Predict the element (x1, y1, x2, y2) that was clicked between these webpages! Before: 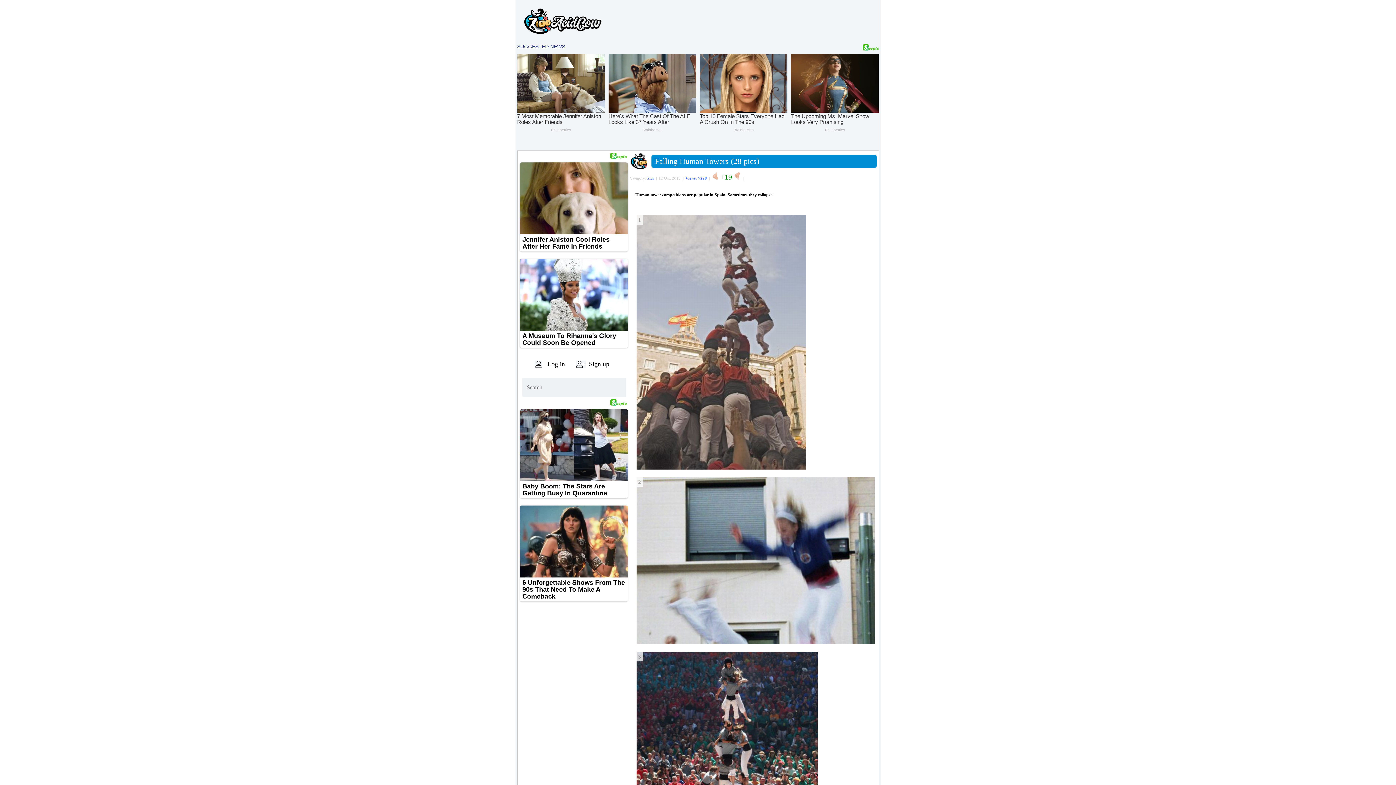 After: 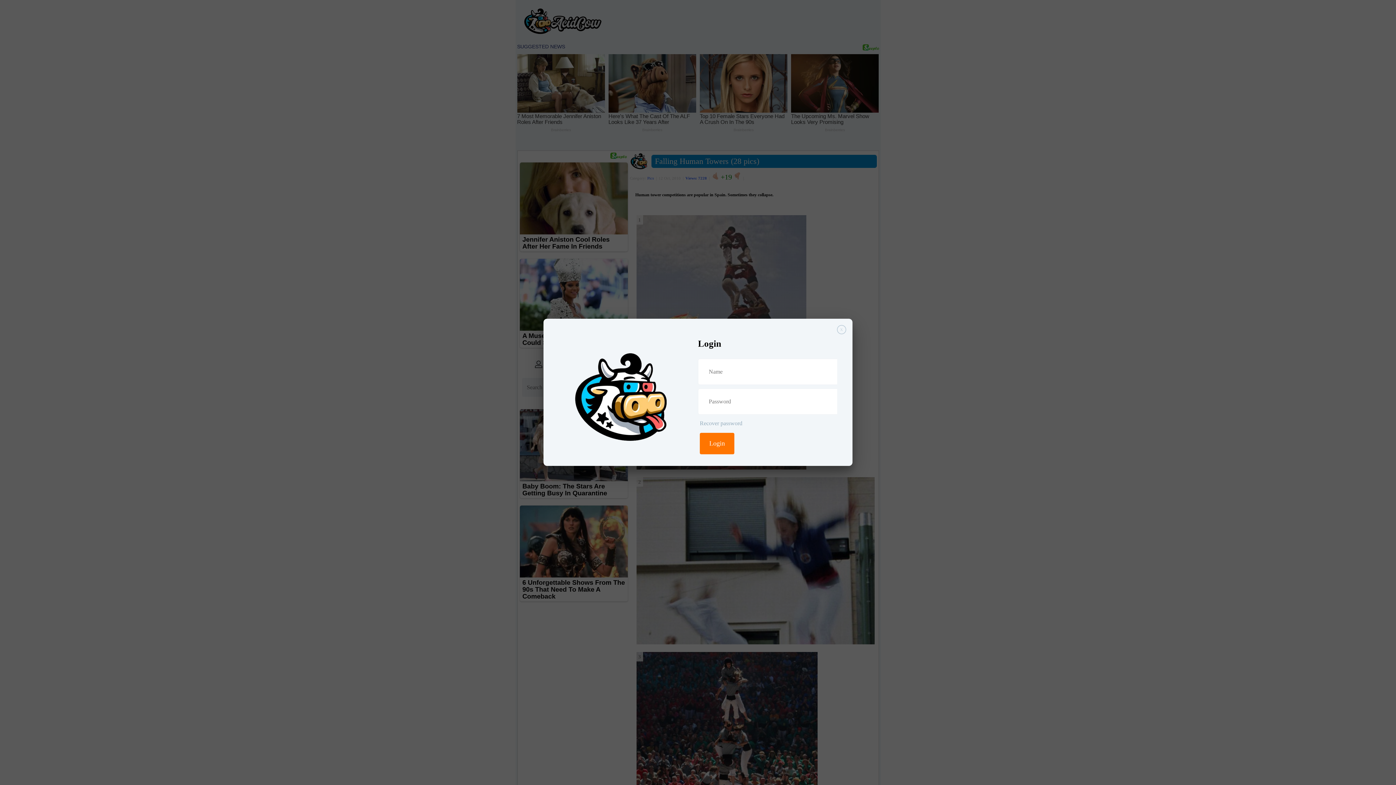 Action: label: Log in bbox: (534, 390, 589, 397)